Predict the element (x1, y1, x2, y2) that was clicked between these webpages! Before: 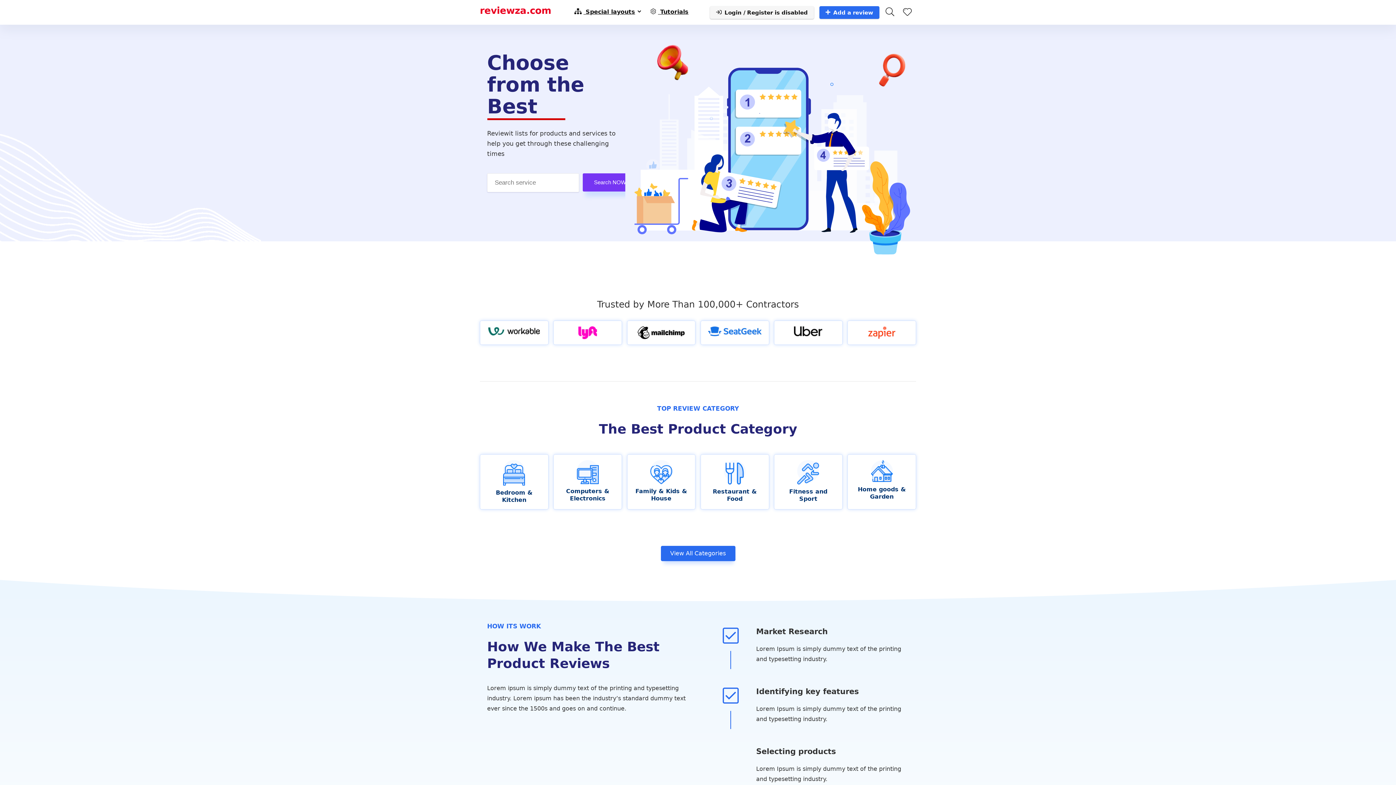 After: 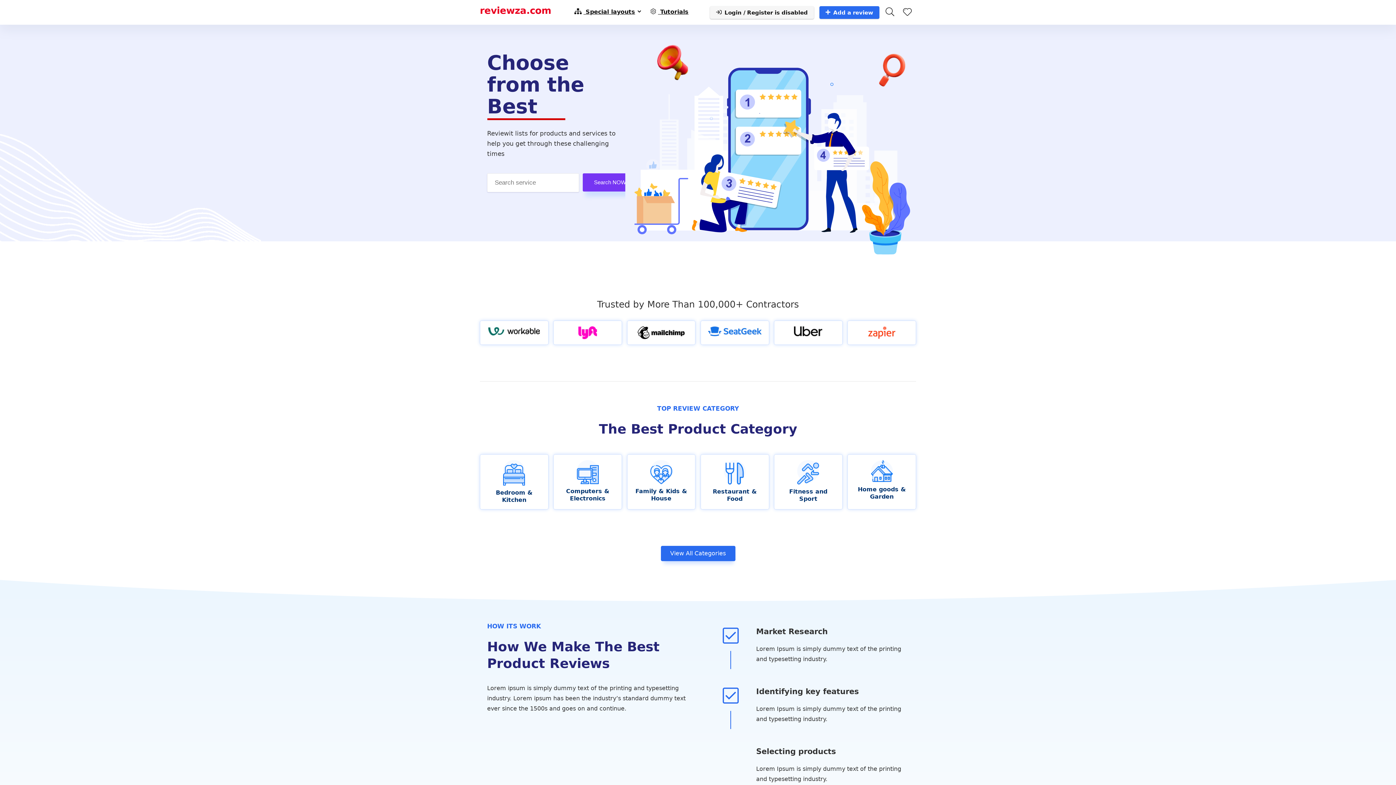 Action: bbox: (660, 546, 735, 561) label: View All Categories